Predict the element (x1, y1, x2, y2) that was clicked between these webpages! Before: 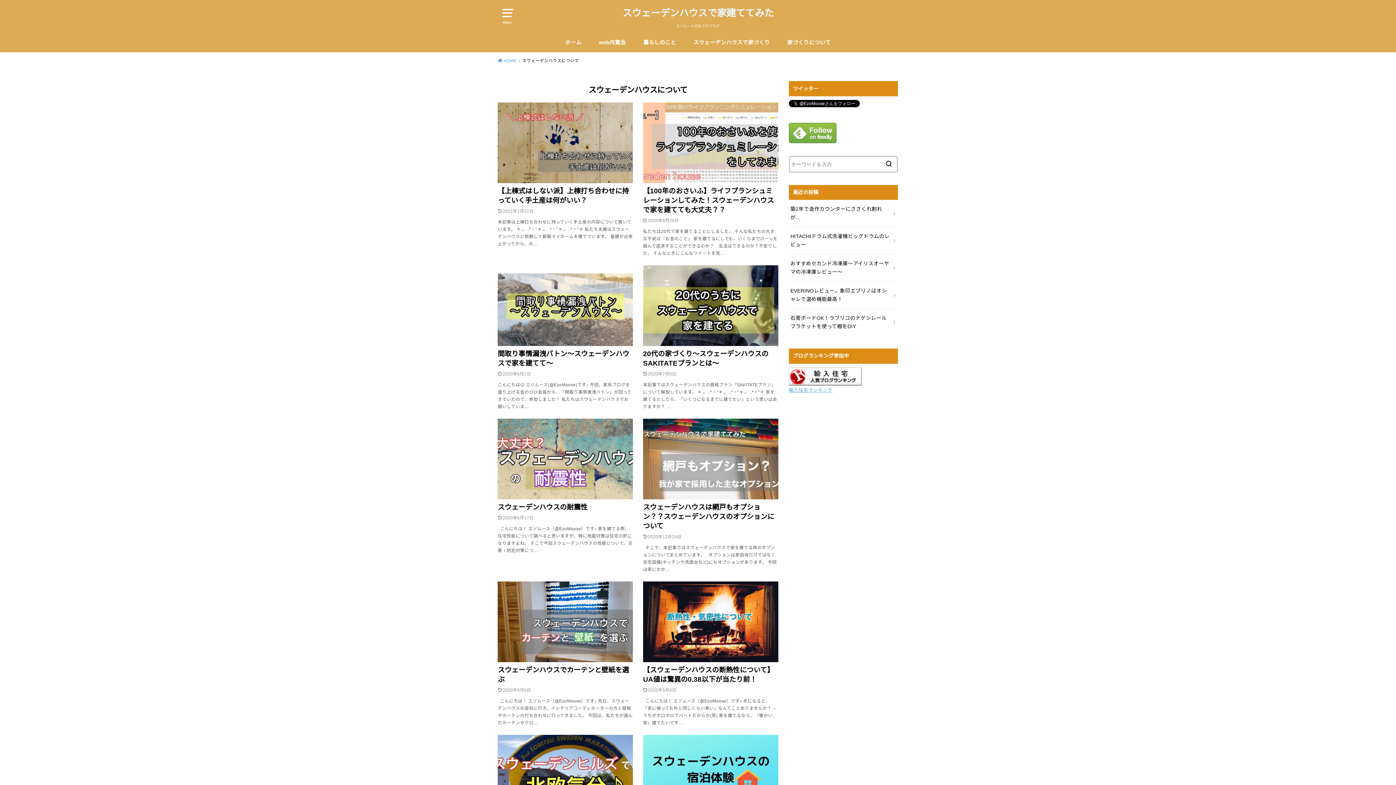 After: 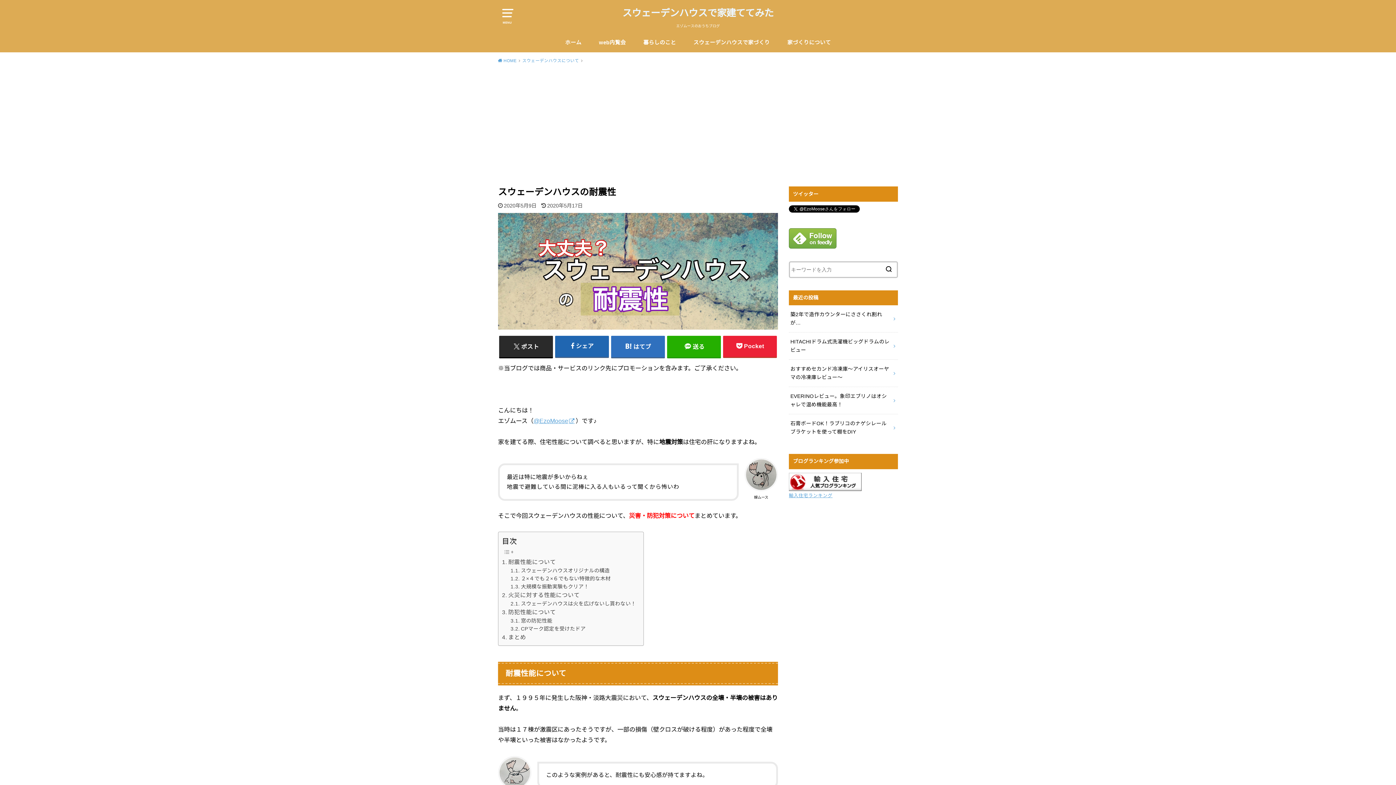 Action: bbox: (493, 419, 637, 563) label: スウェーデンハウスの耐震性
2020年5月17日

  こんにちは！ エゾムース（@EzoMoose）です♪ 家を建てる際、住宅性能について調べると思いますが、特に地震対策は住宅の肝になりますよね。 そこで今回スウェーデンハウスの性能について、災害・防犯対策につ…